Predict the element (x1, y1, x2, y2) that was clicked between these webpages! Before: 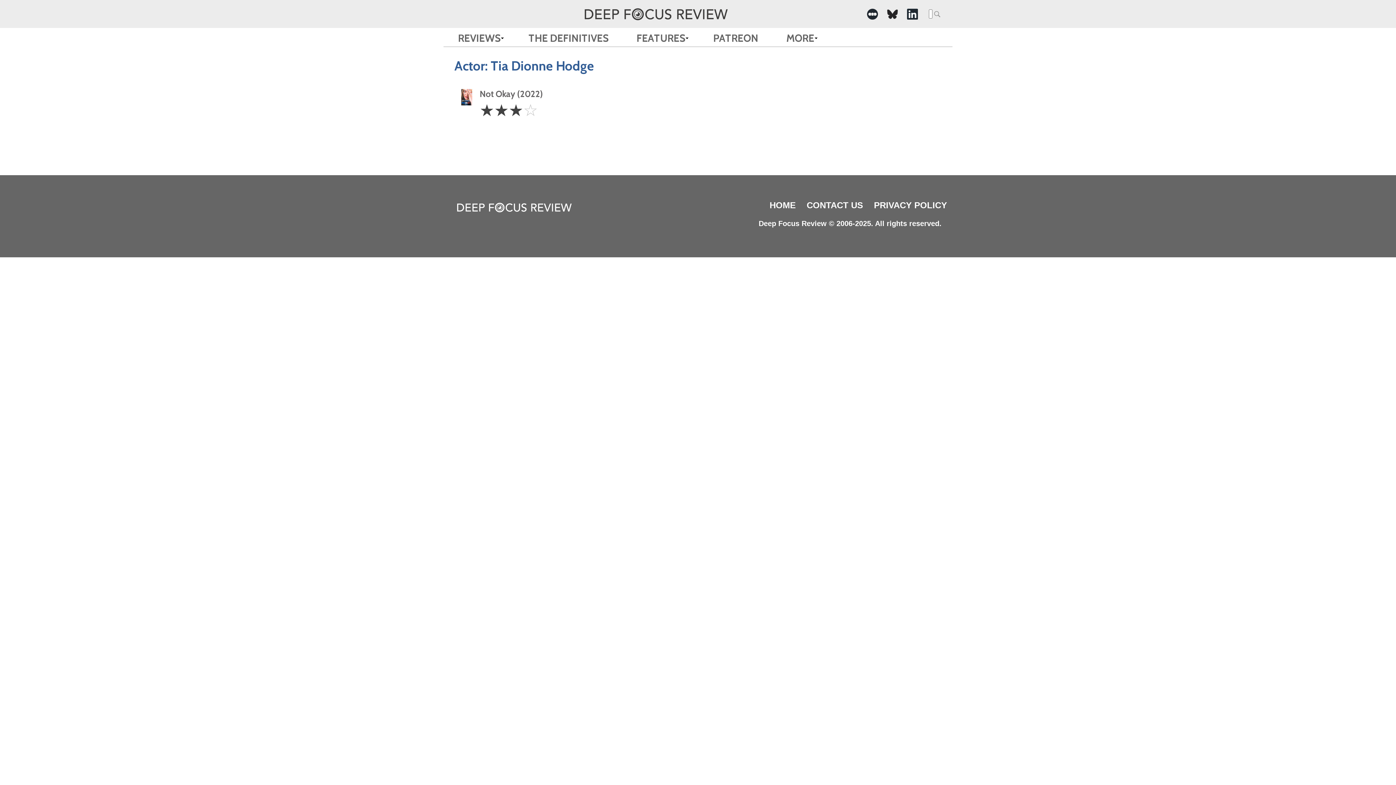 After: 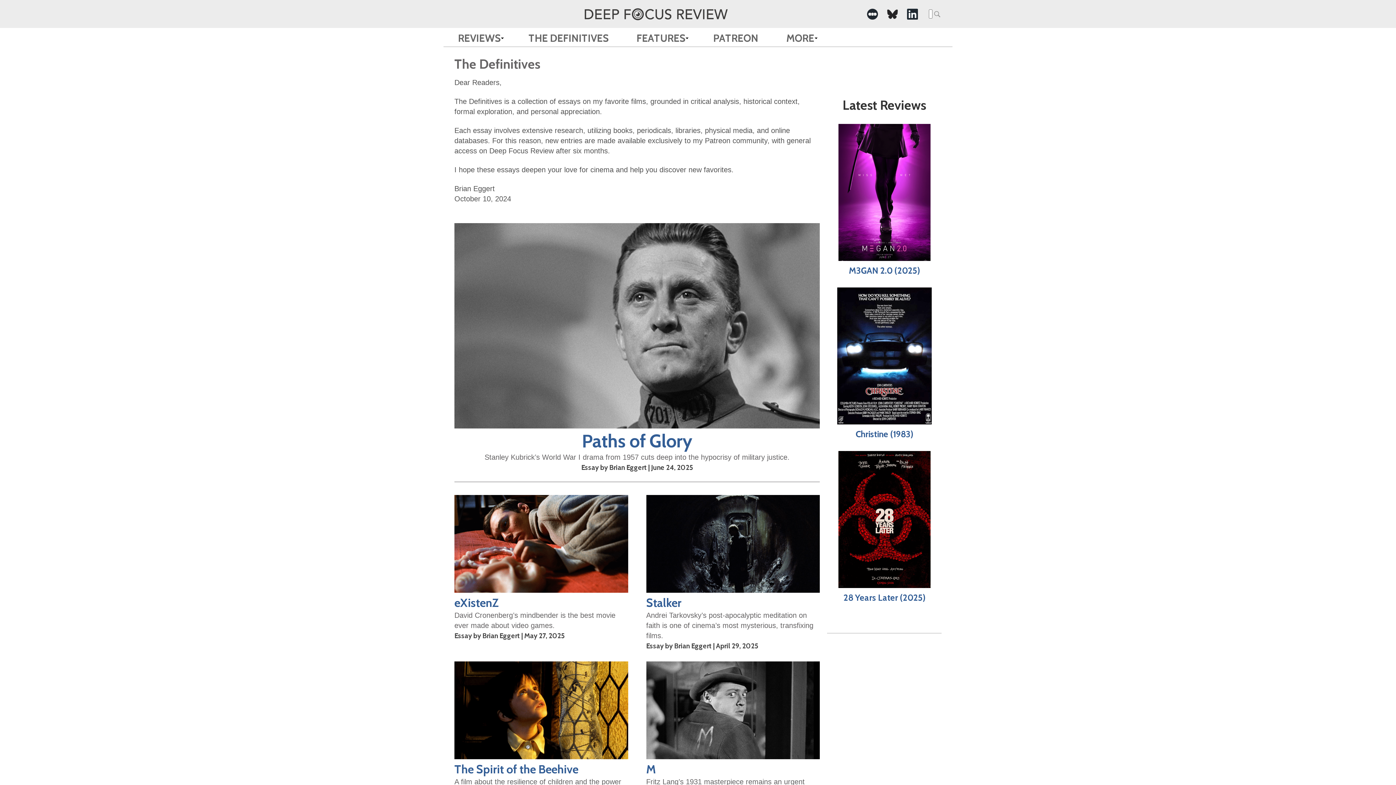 Action: label: THE DEFINITIVES bbox: (525, 28, 612, 46)